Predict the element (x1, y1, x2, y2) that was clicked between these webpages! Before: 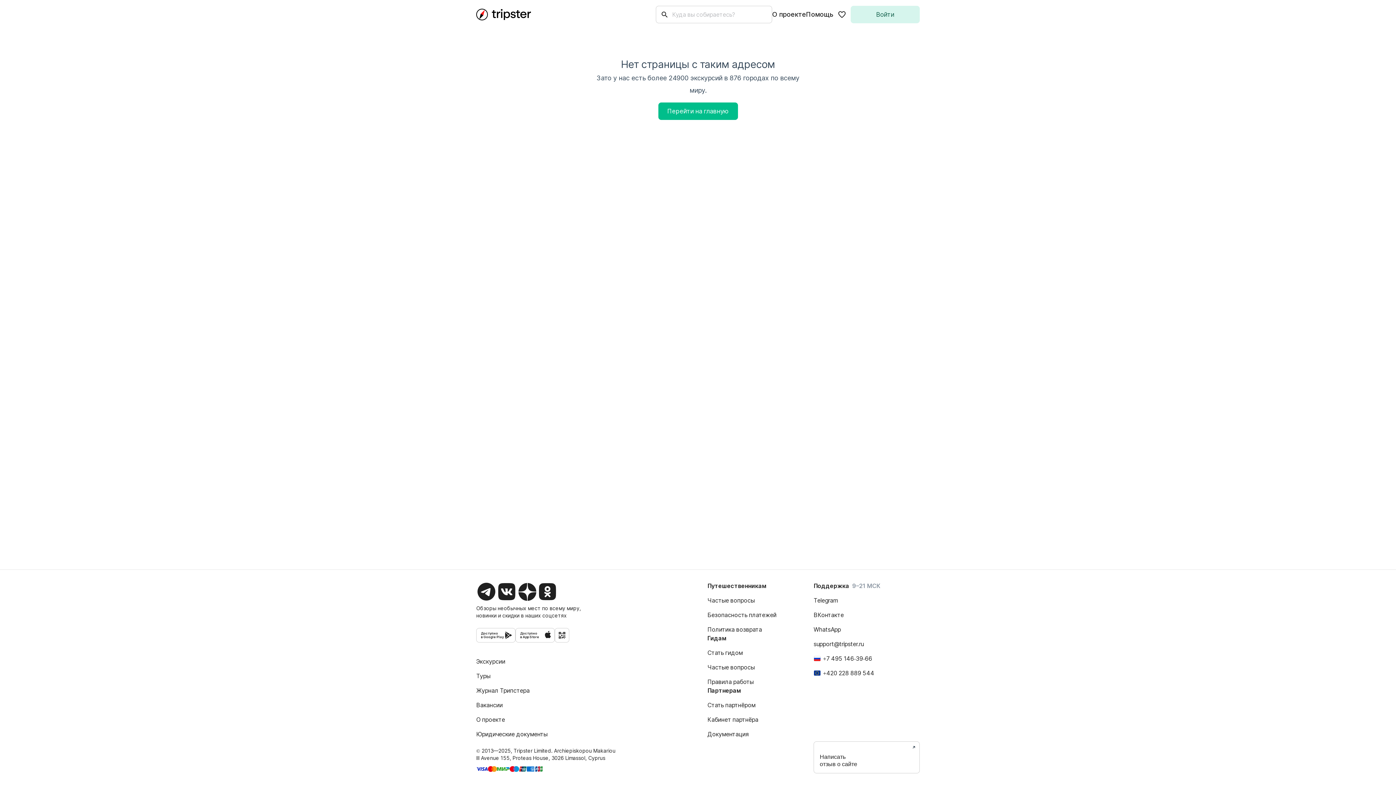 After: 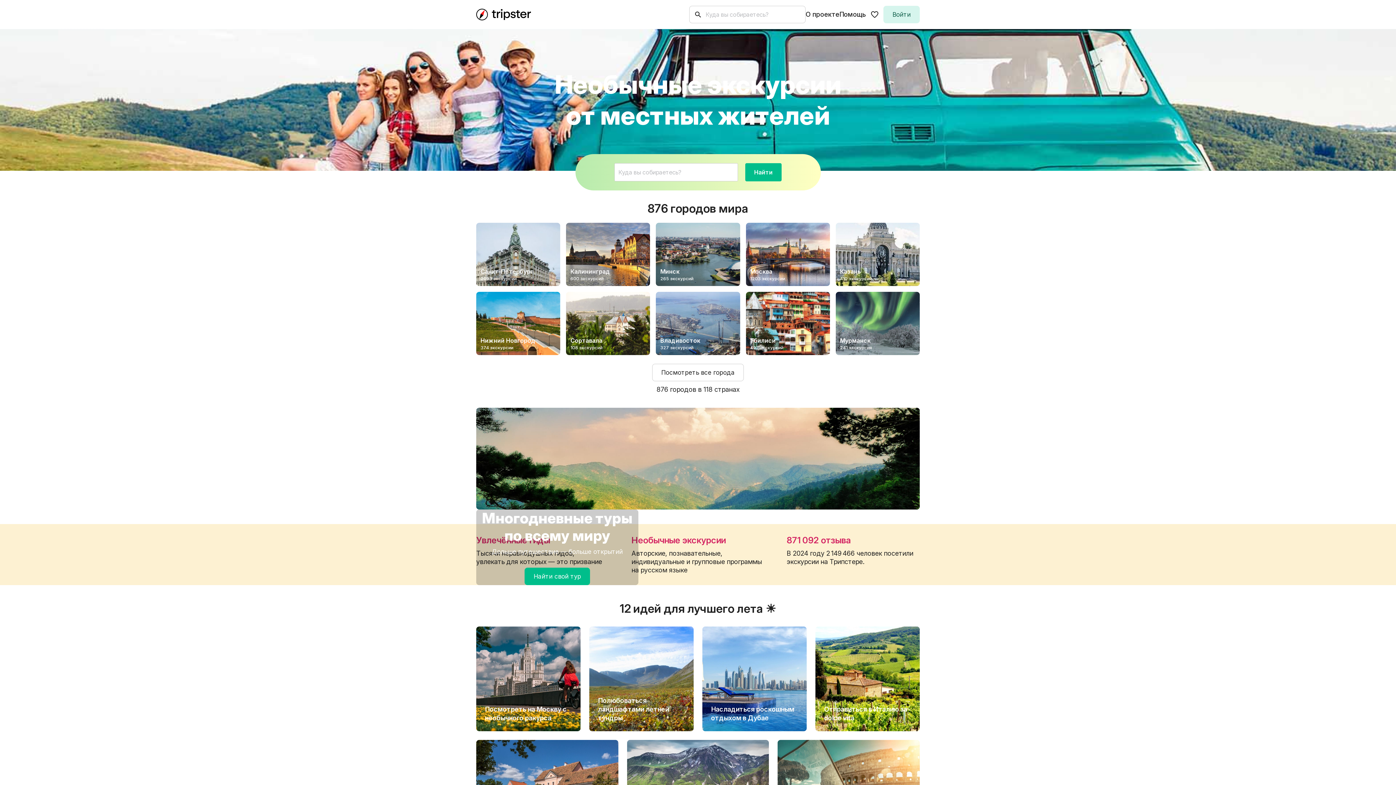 Action: bbox: (476, 657, 505, 666) label: Экскурсии